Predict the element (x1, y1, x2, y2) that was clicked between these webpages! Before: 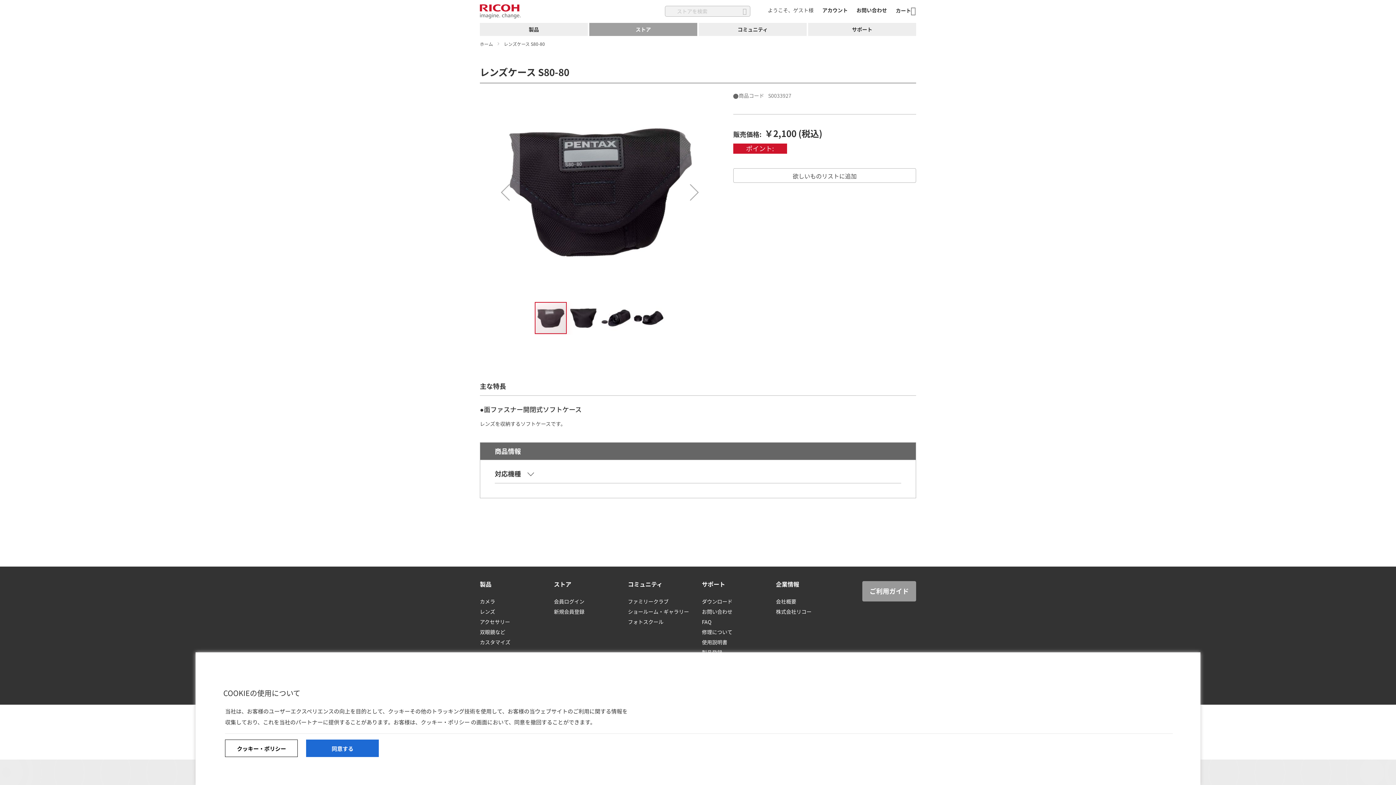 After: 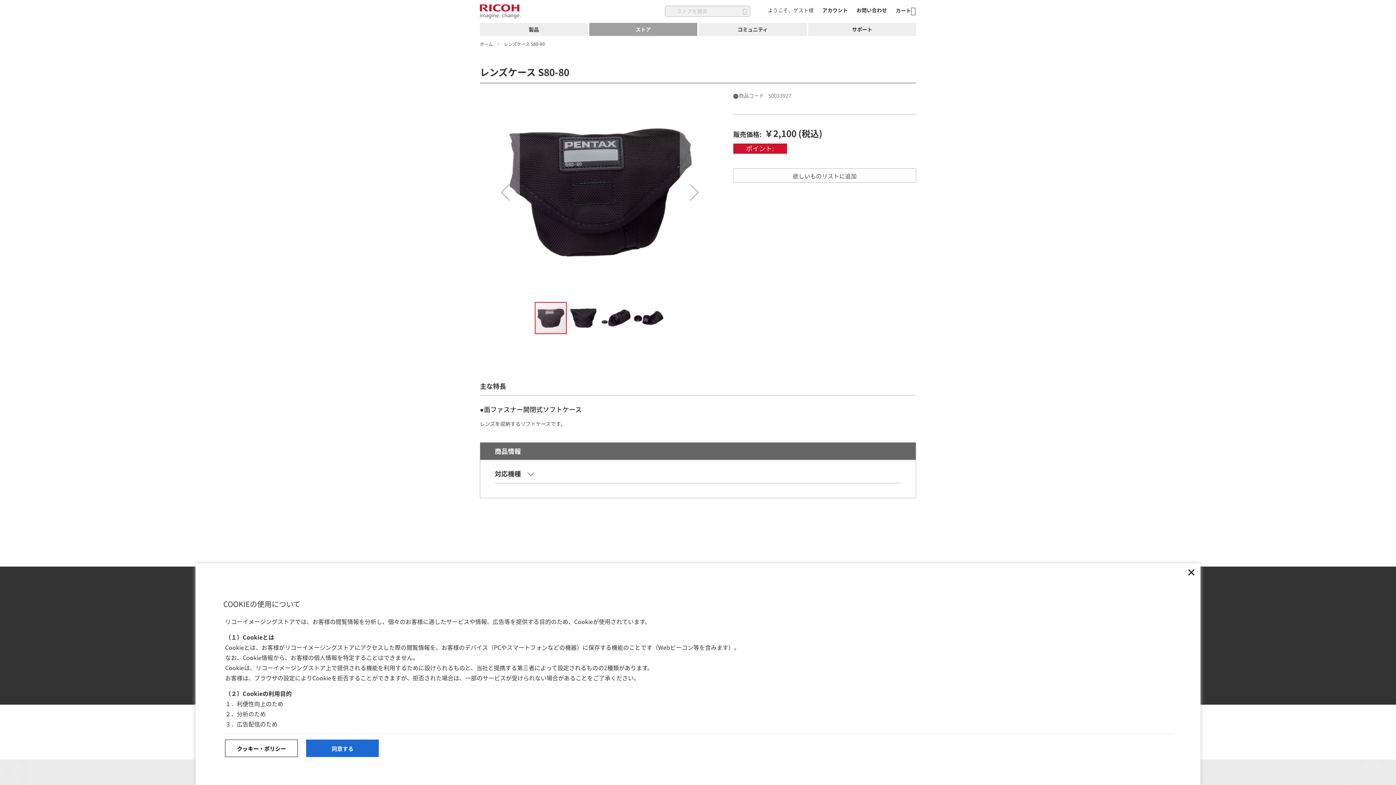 Action: bbox: (225, 740, 297, 757) label: クッキー・ポリシー